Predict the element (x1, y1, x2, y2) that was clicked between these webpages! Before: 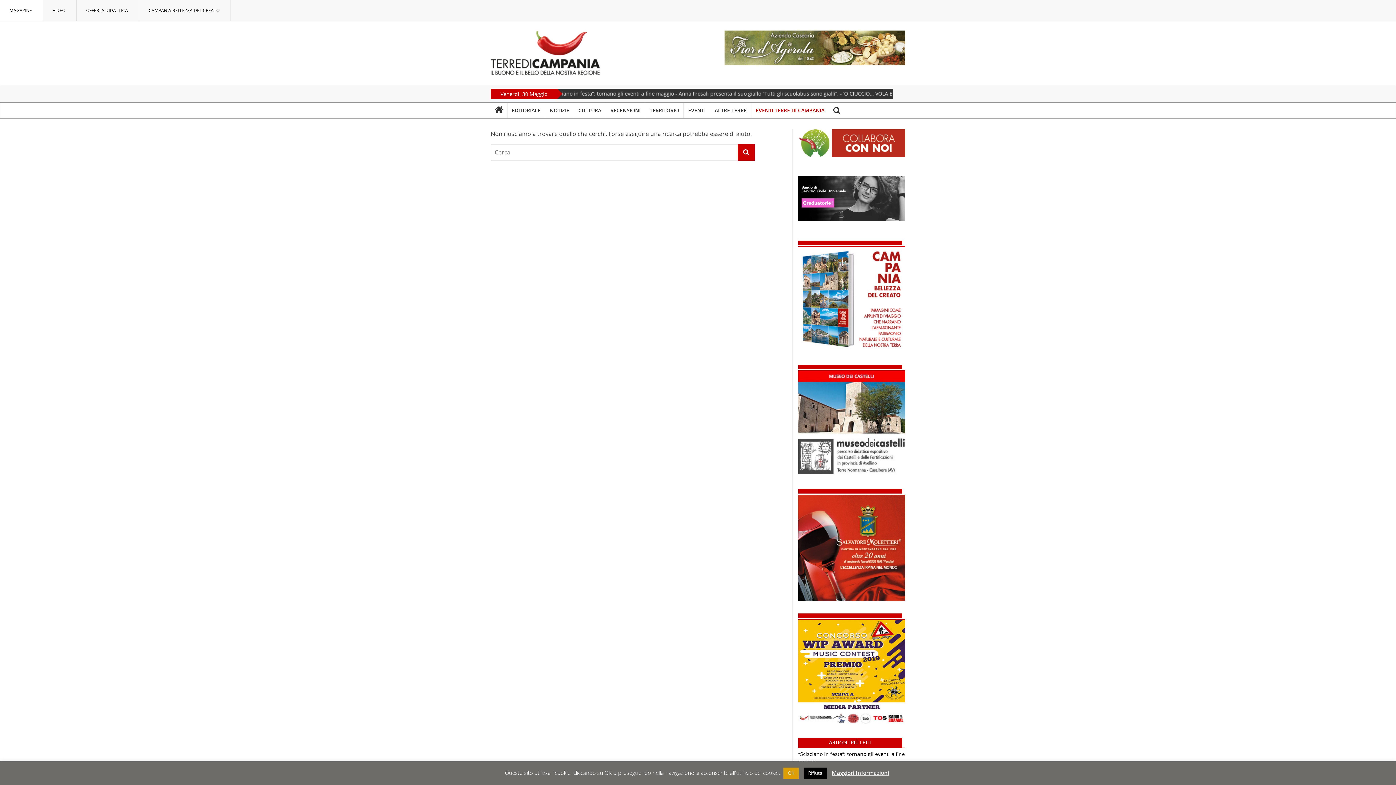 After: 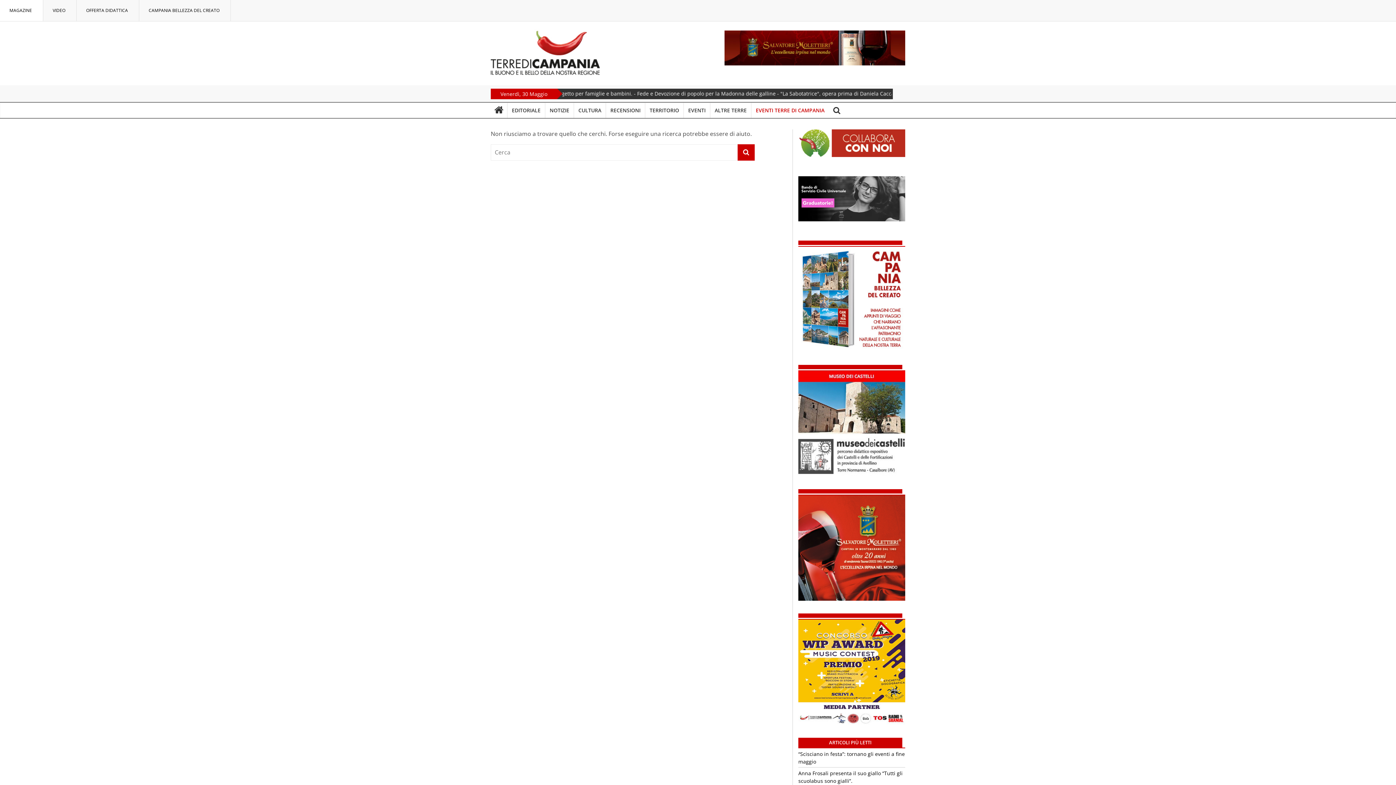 Action: bbox: (783, 768, 798, 779) label: OK